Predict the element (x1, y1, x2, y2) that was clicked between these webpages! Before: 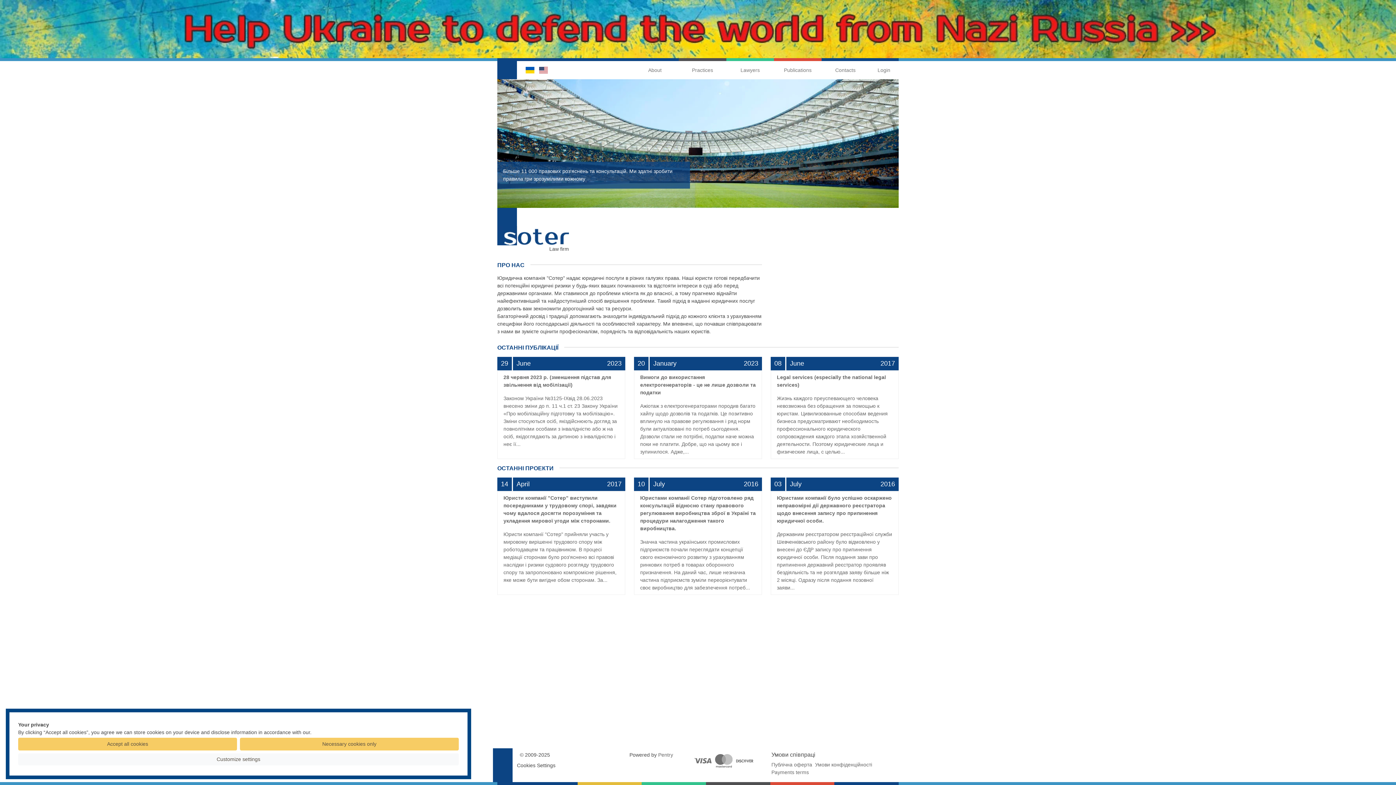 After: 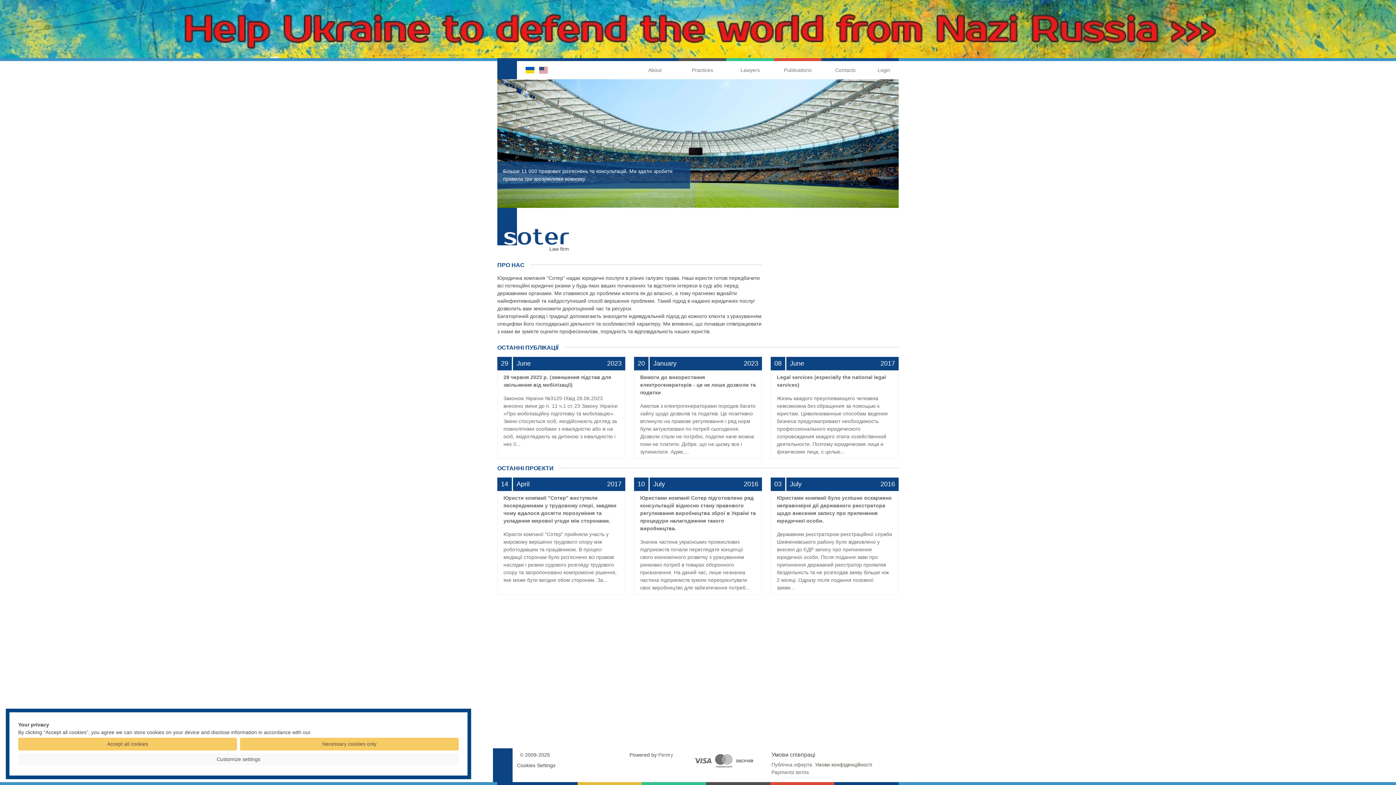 Action: label: Умови конфіденційності bbox: (815, 761, 872, 769)